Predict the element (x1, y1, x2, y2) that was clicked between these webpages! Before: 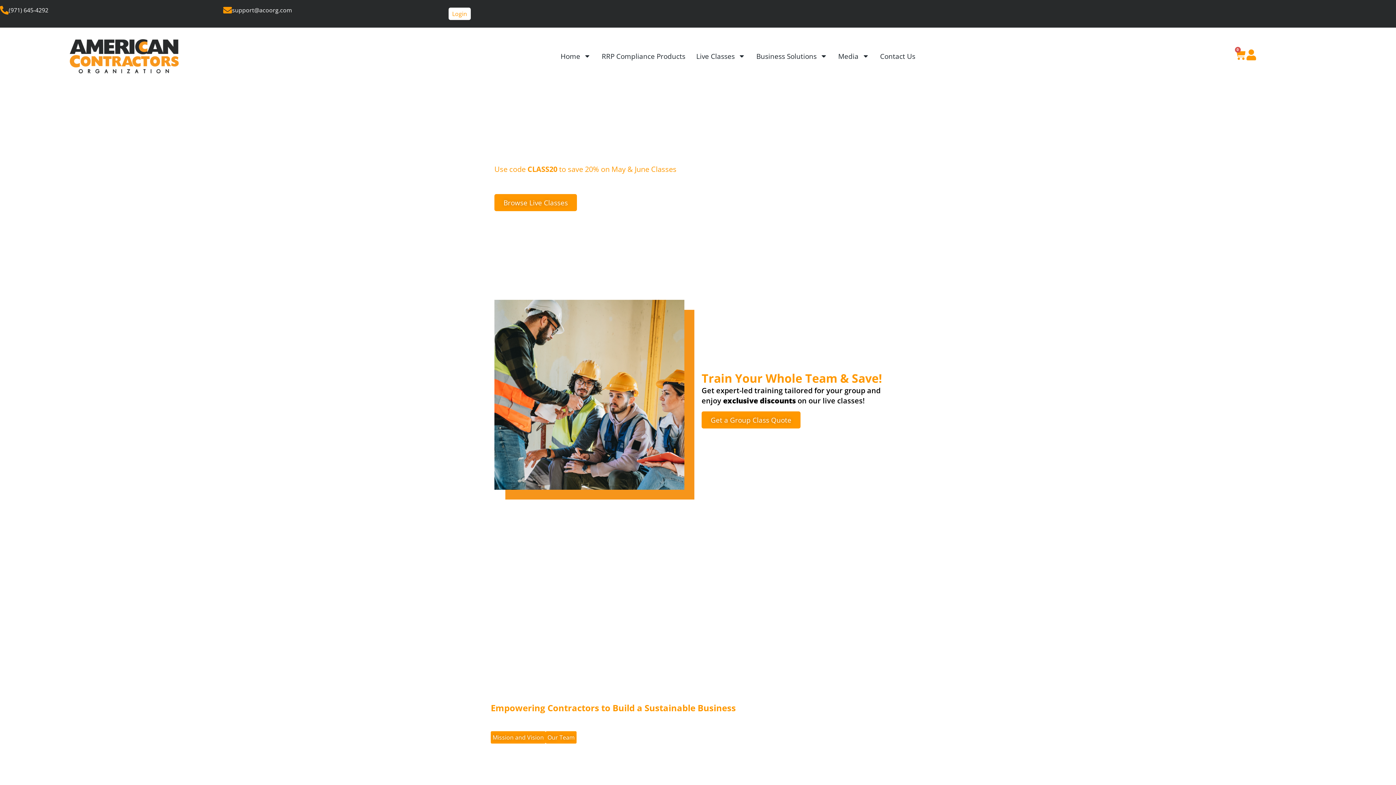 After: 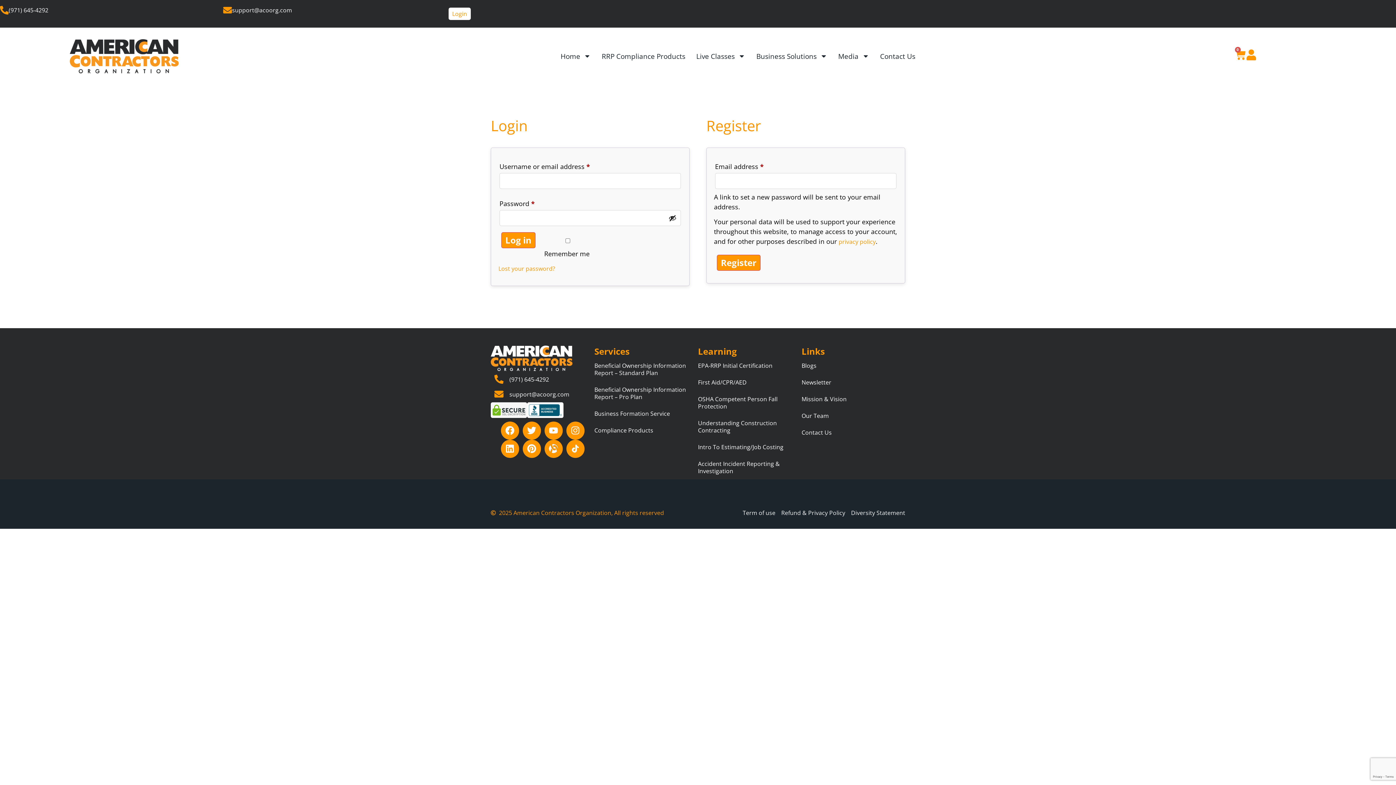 Action: bbox: (1246, 49, 1256, 60)